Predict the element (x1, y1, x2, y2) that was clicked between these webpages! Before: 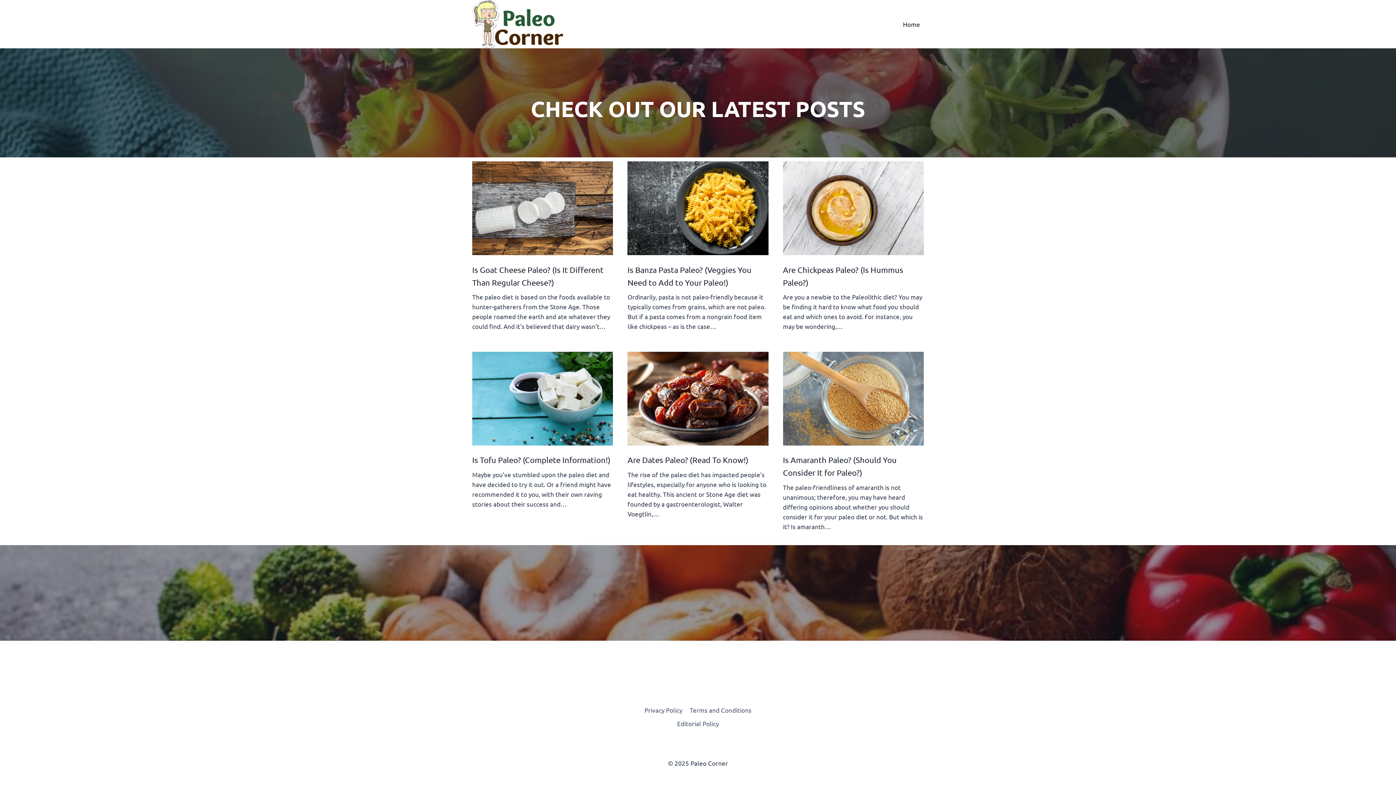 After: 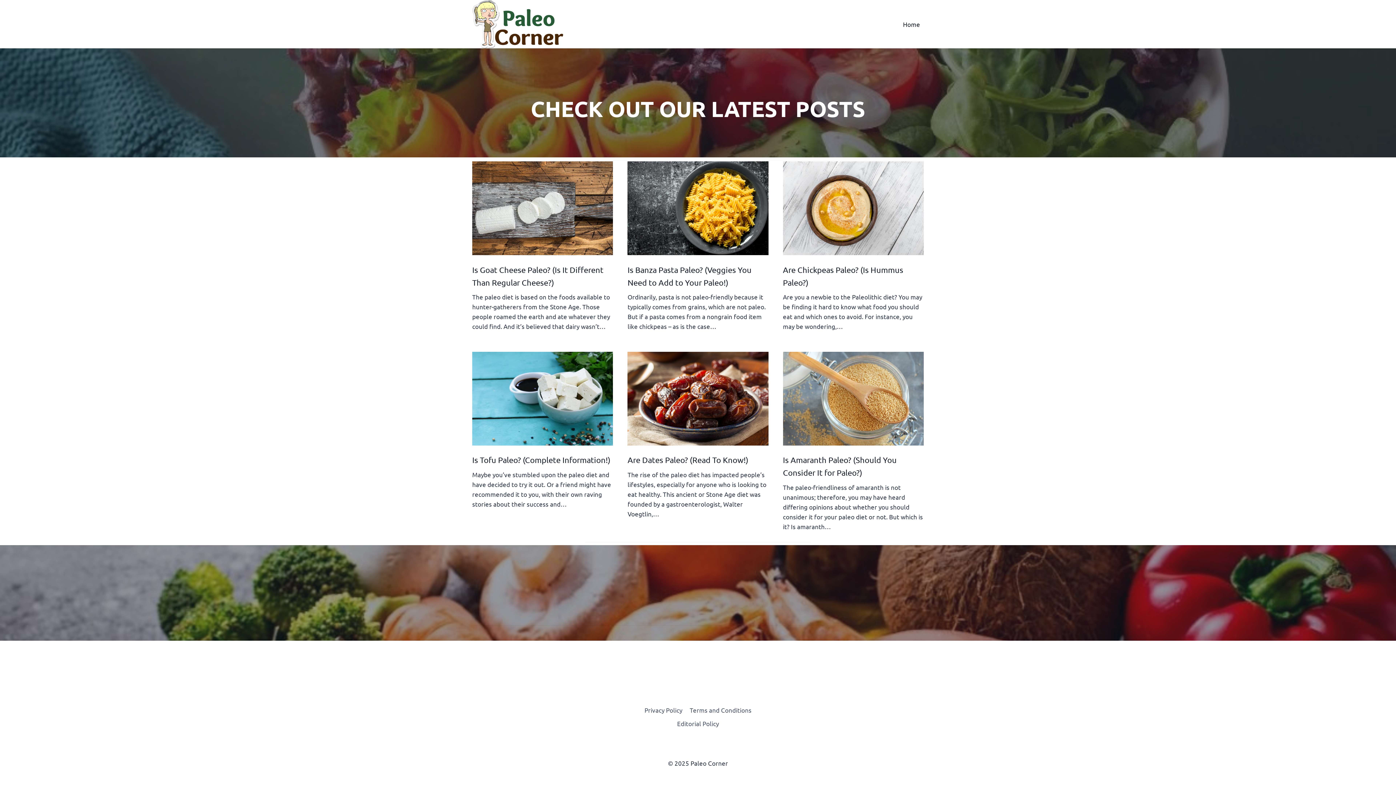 Action: bbox: (472, 0, 563, 48)